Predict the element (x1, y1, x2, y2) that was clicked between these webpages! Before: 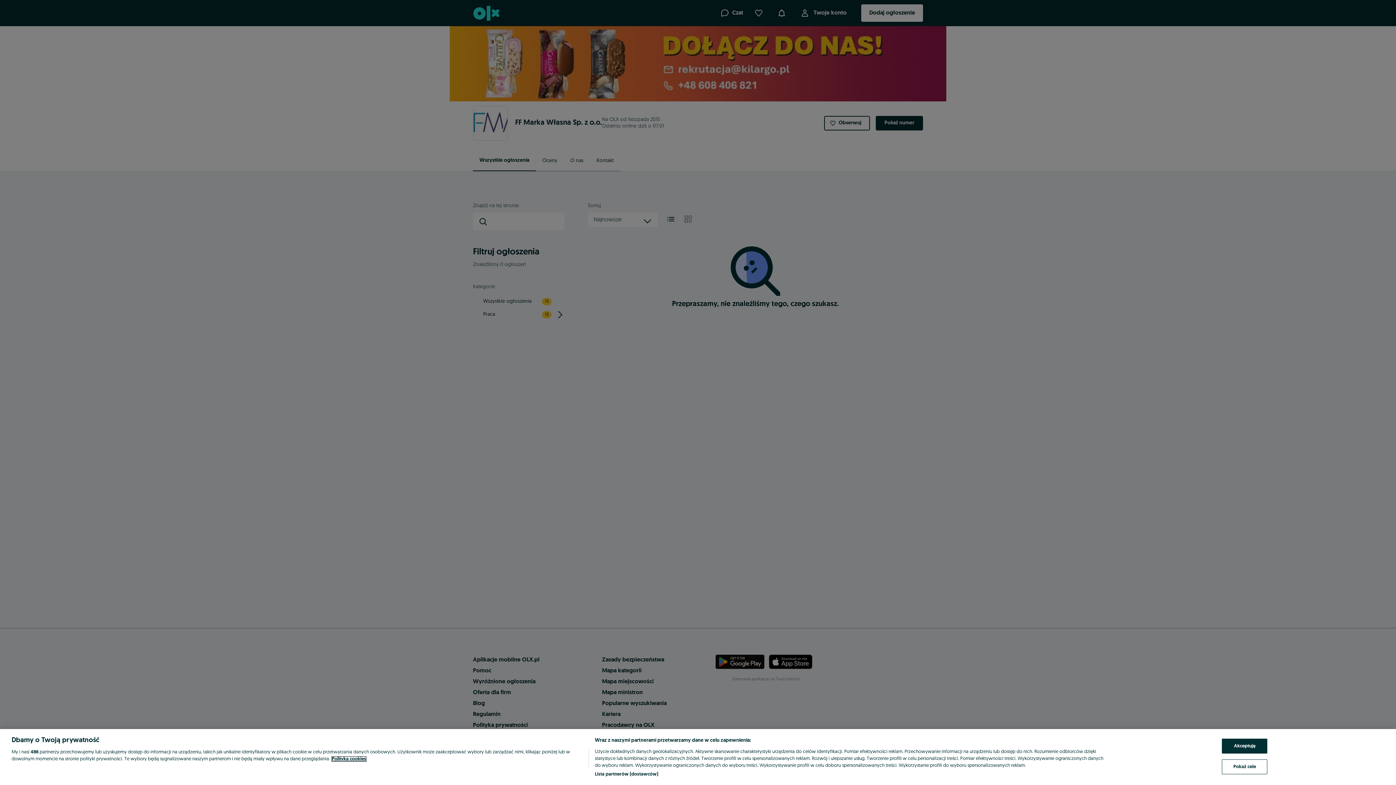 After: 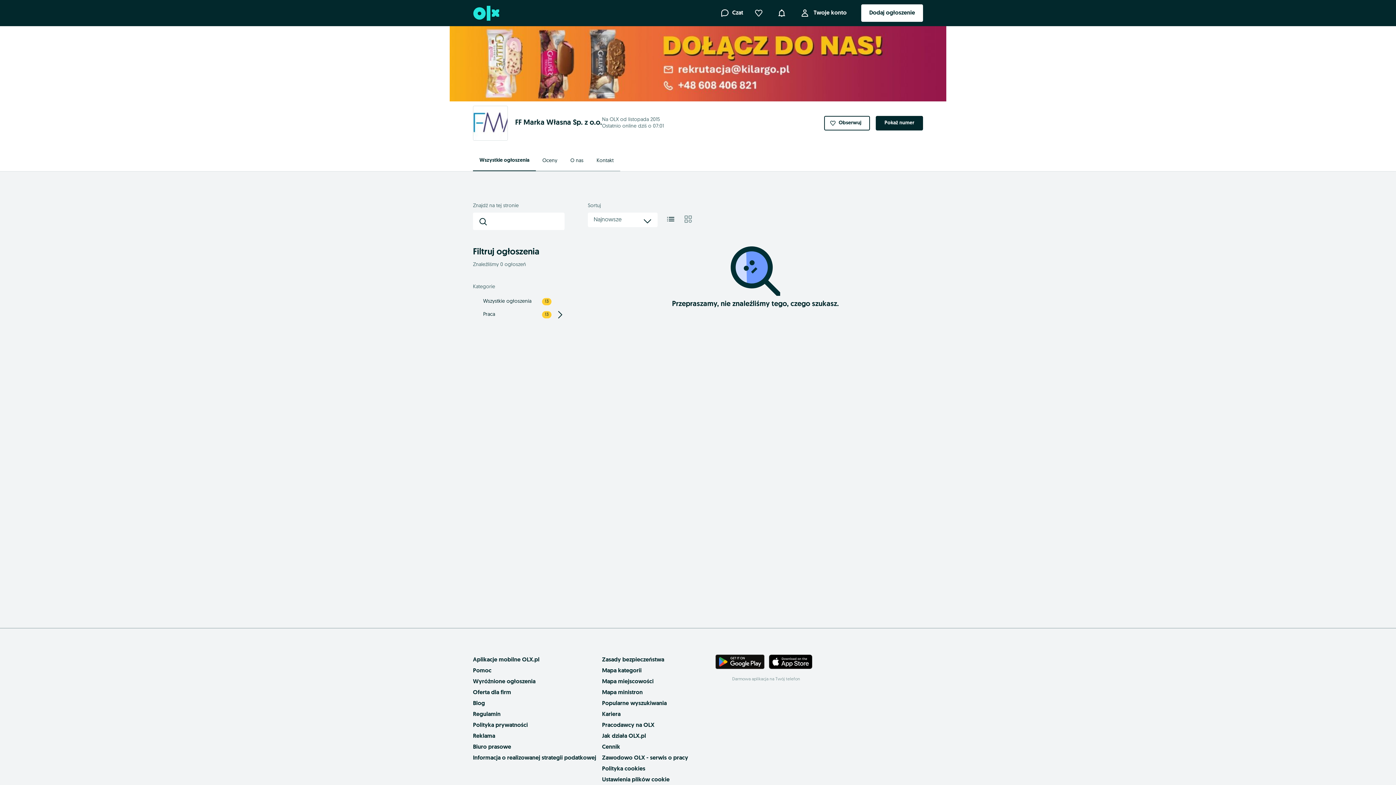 Action: label: Akceptuję bbox: (1222, 739, 1267, 754)